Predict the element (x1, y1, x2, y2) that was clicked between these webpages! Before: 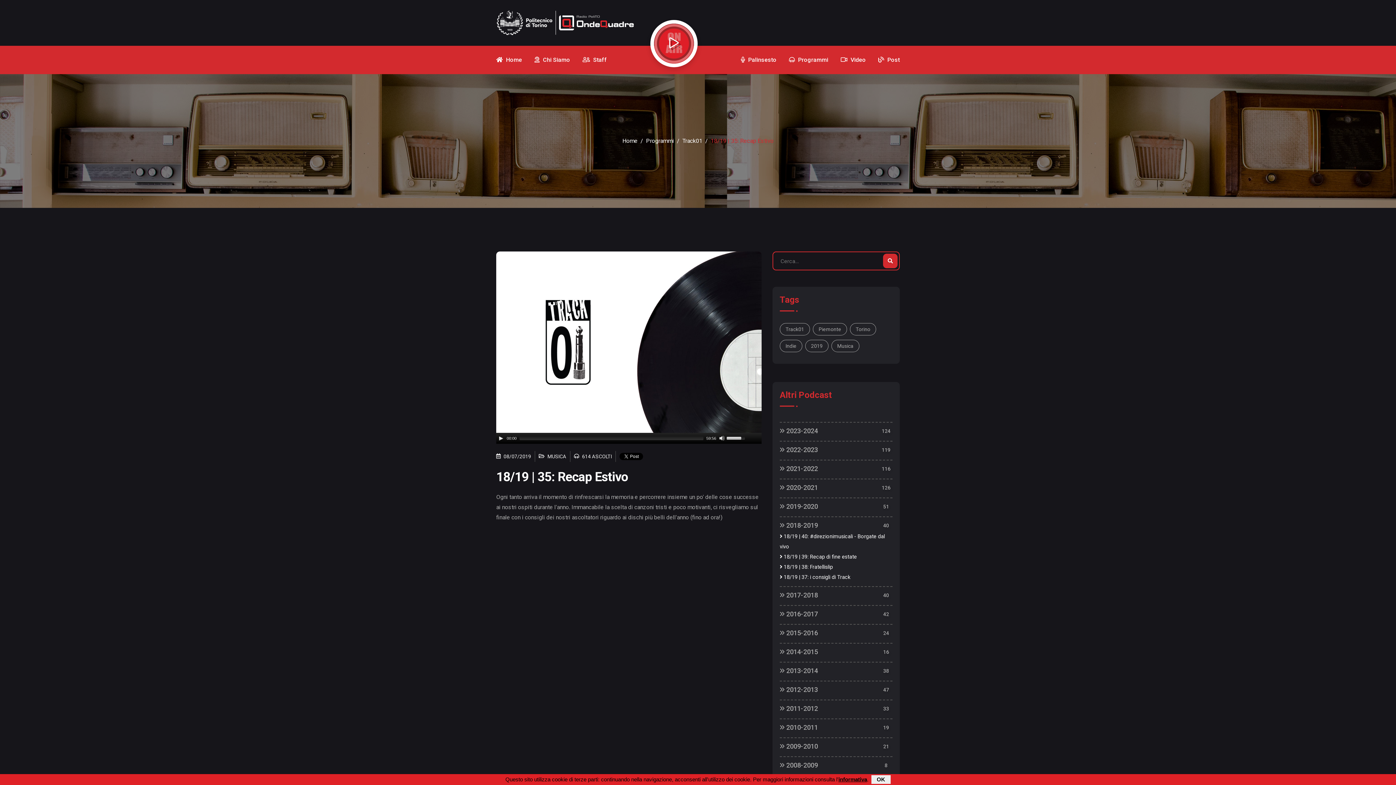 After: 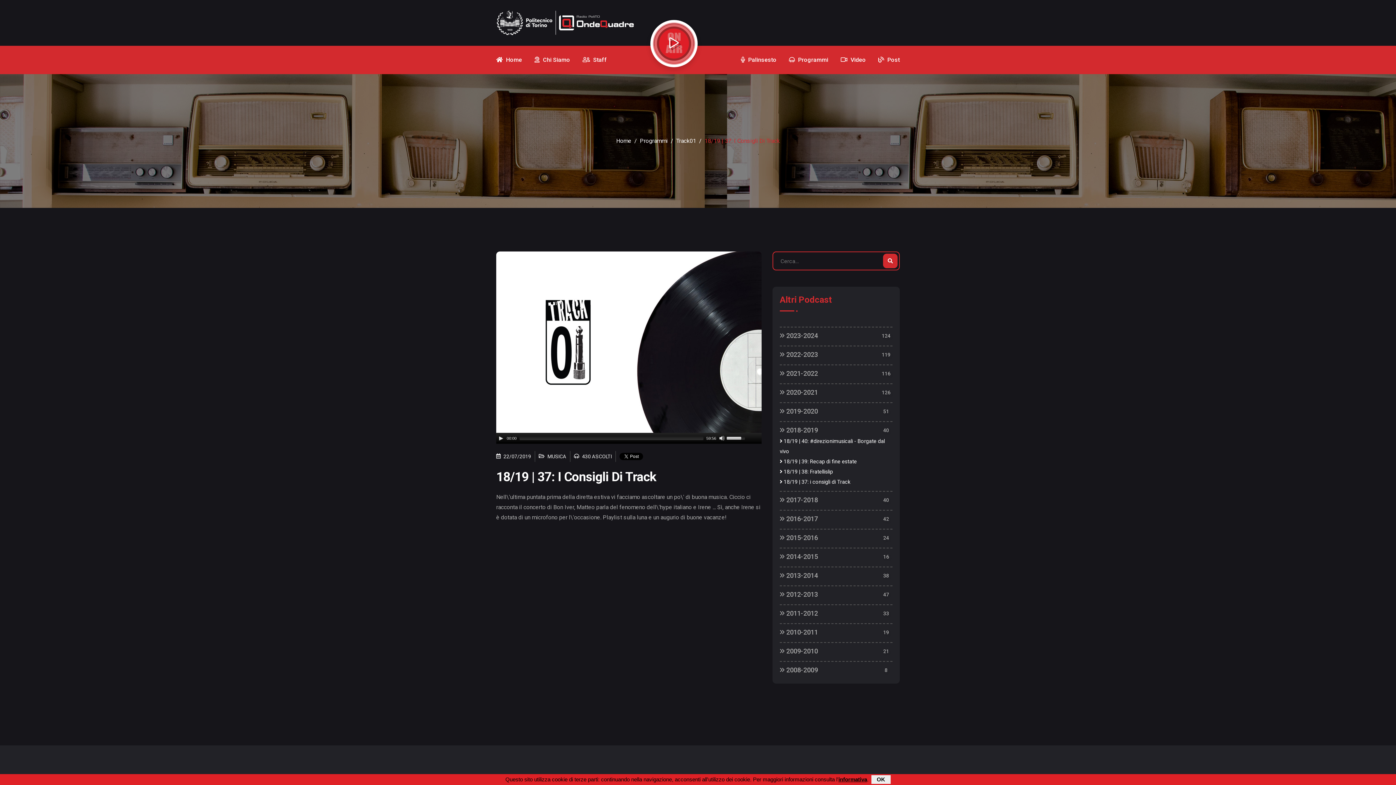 Action: bbox: (780, 572, 850, 583) label:  18/19 | 37: i consigli di Track